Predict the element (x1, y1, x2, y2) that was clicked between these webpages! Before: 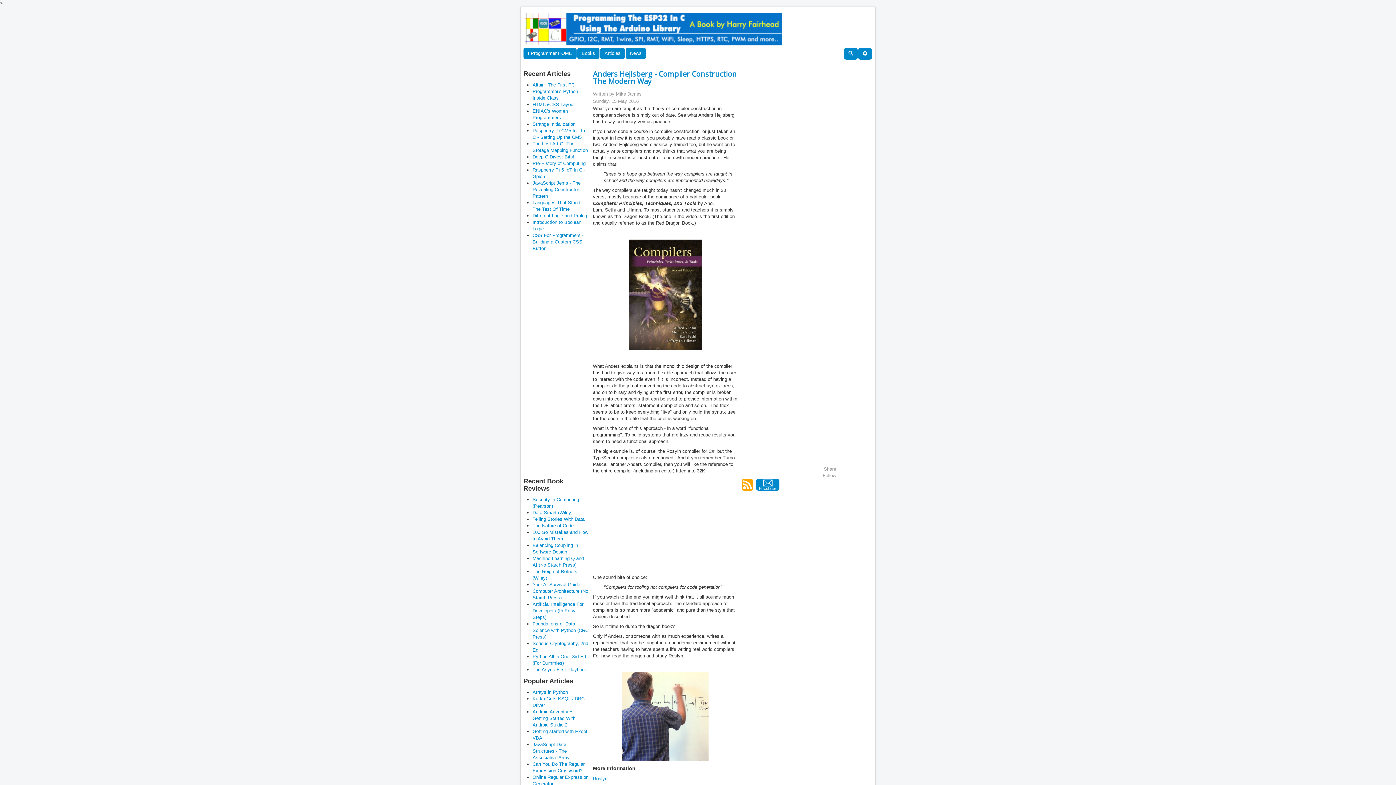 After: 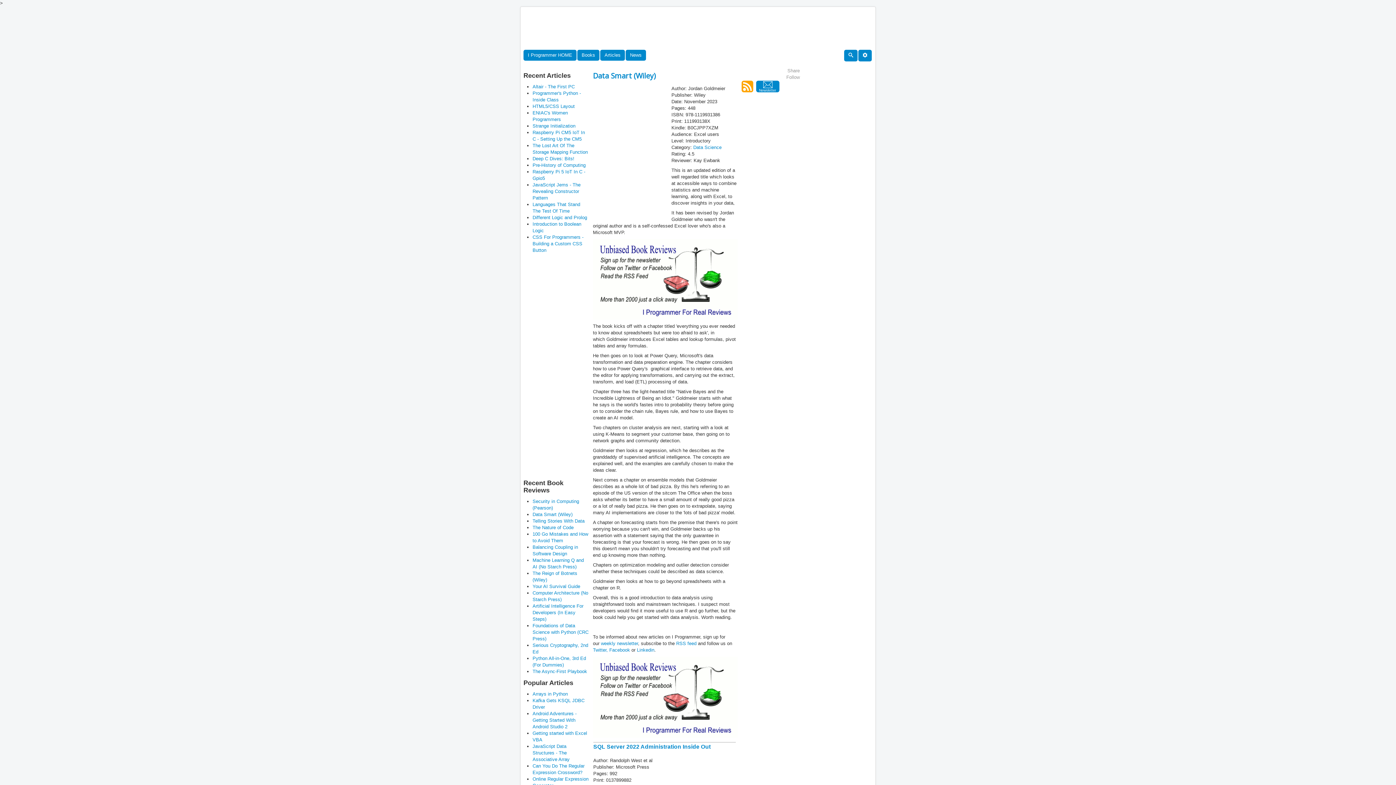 Action: bbox: (532, 510, 572, 515) label: Data Smart (Wiley)